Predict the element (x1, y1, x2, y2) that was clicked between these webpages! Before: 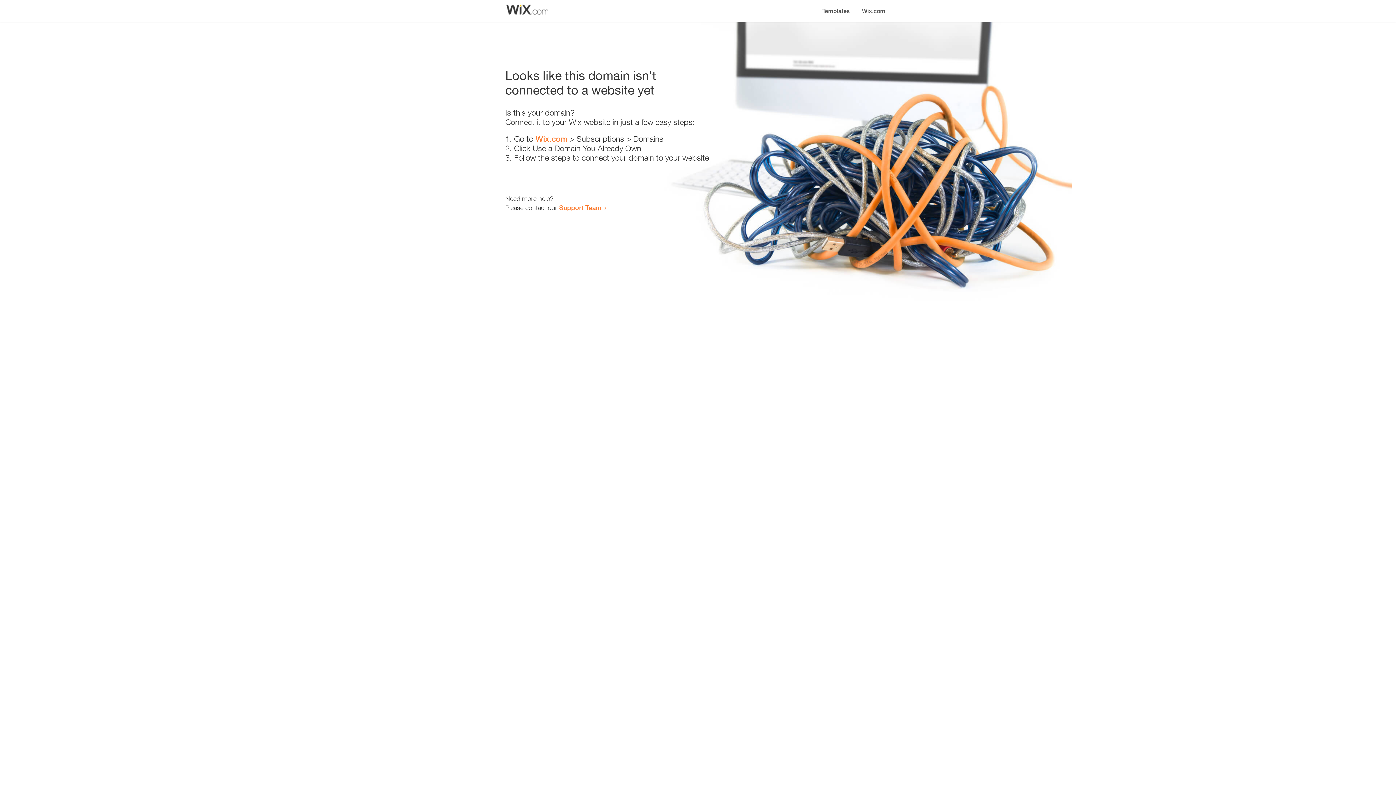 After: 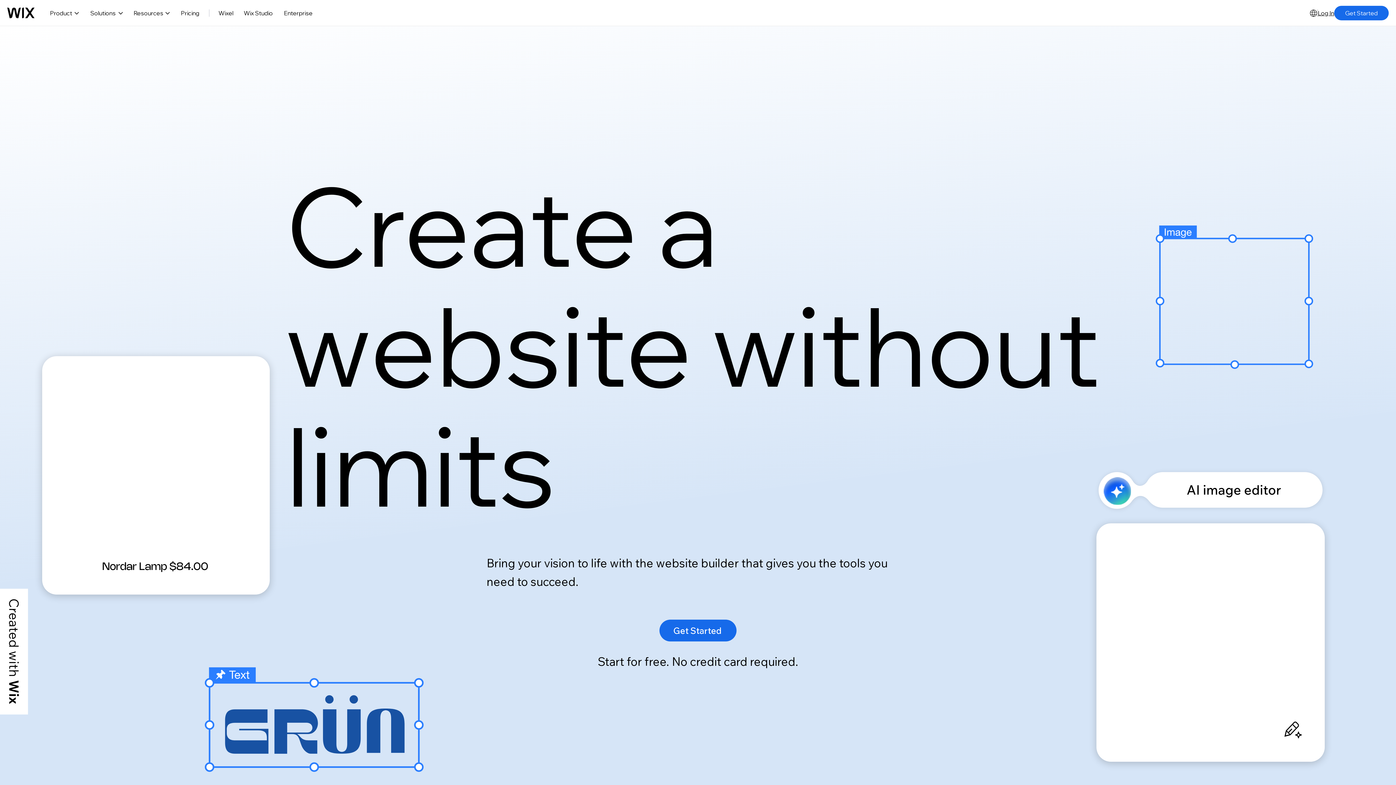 Action: label: Wix.com bbox: (856, 0, 890, 14)